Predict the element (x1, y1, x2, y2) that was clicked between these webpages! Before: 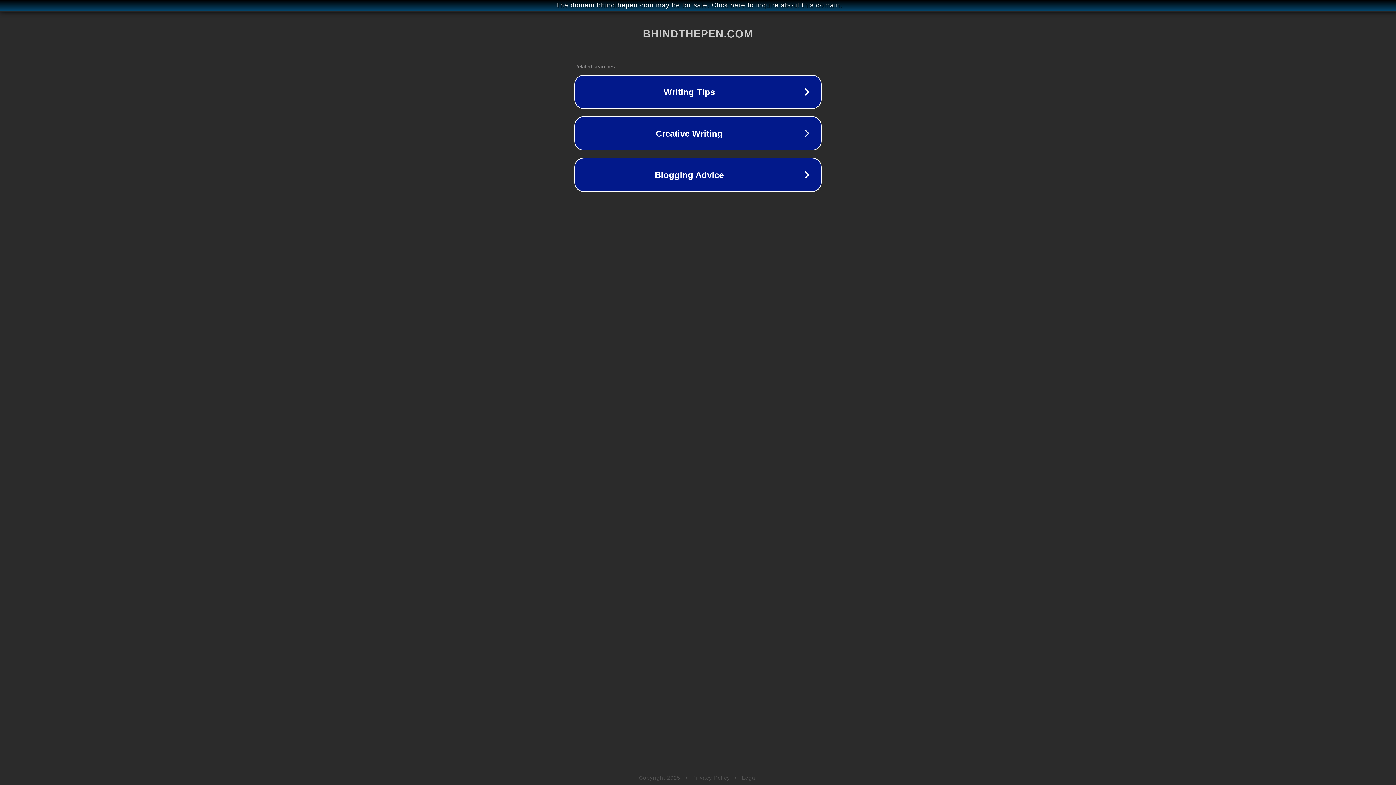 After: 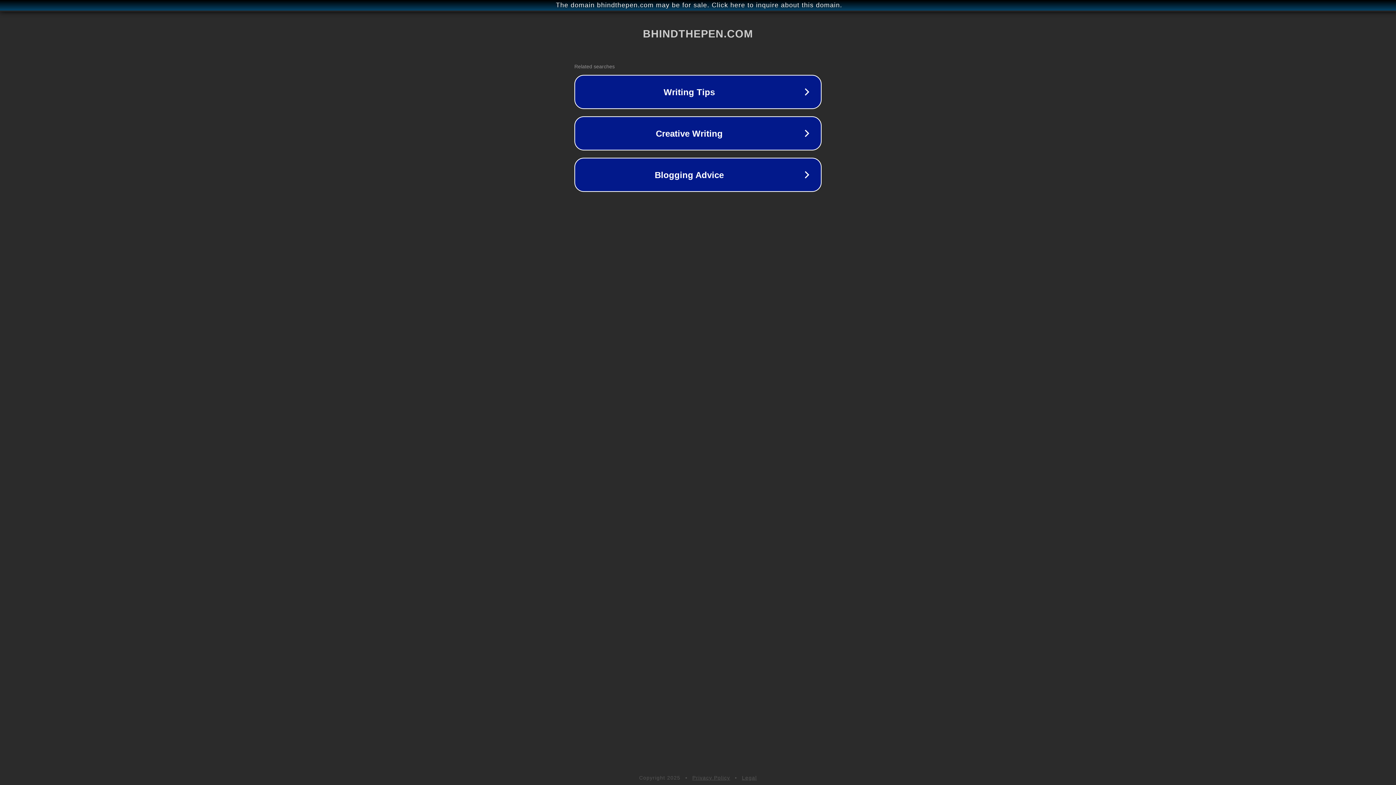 Action: bbox: (742, 775, 757, 781) label: Legal